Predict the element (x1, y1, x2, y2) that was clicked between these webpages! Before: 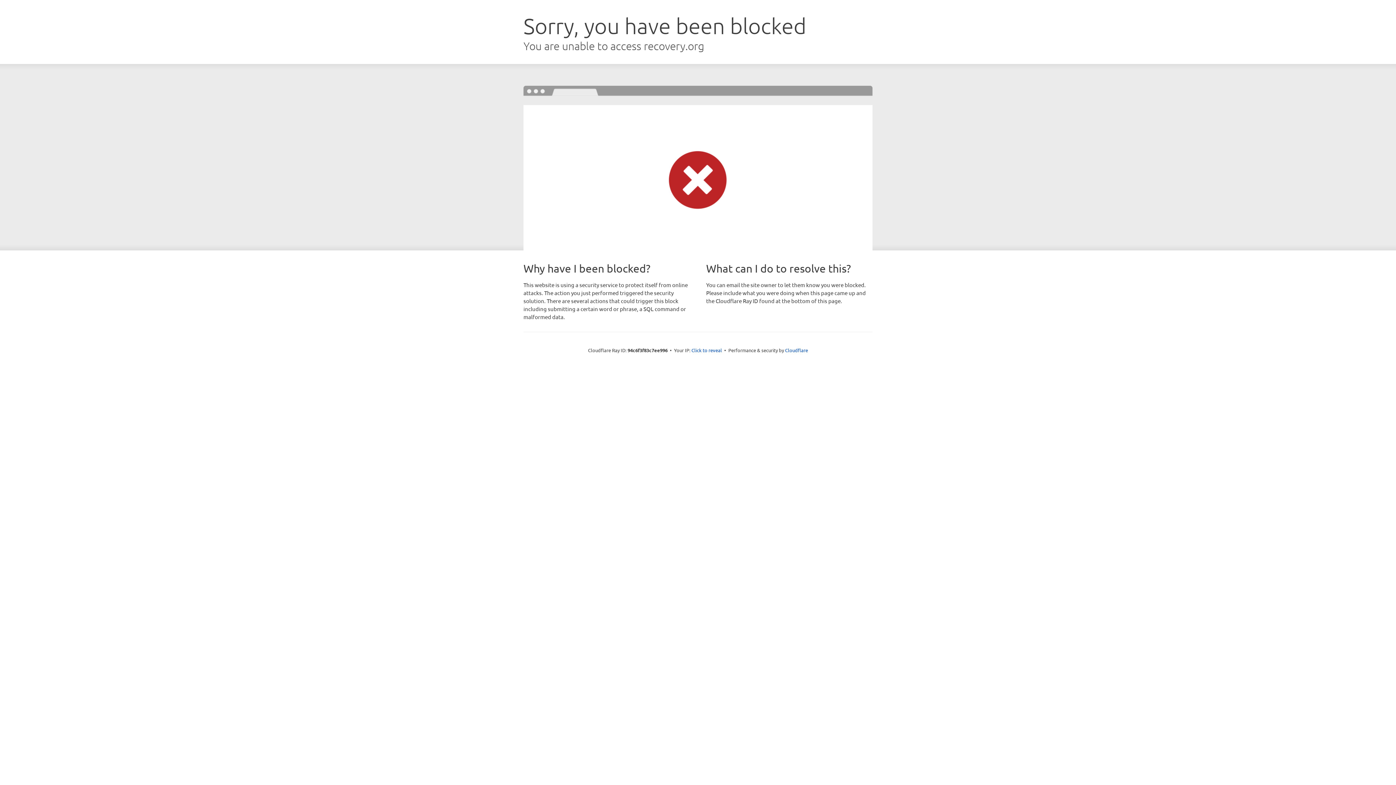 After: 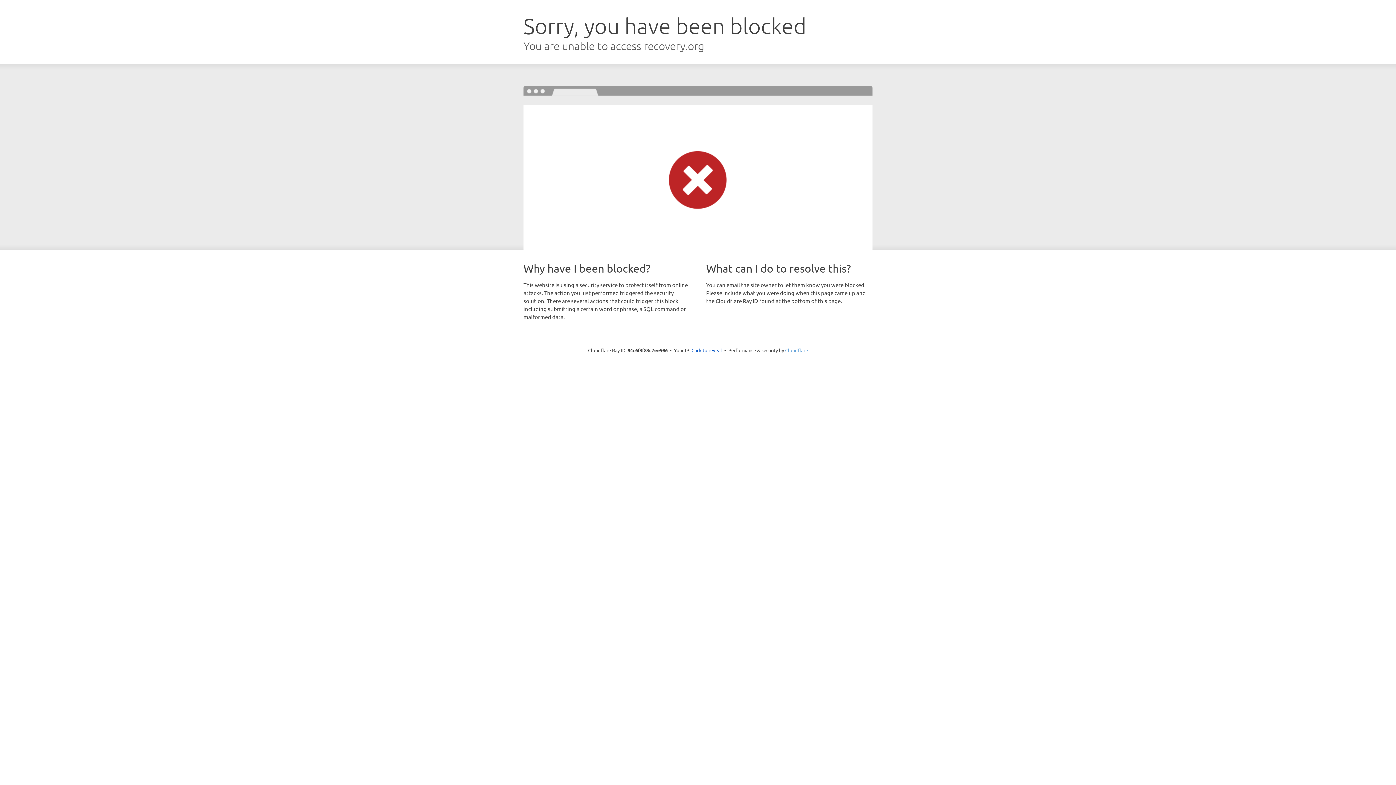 Action: bbox: (785, 347, 808, 353) label: Cloudflare